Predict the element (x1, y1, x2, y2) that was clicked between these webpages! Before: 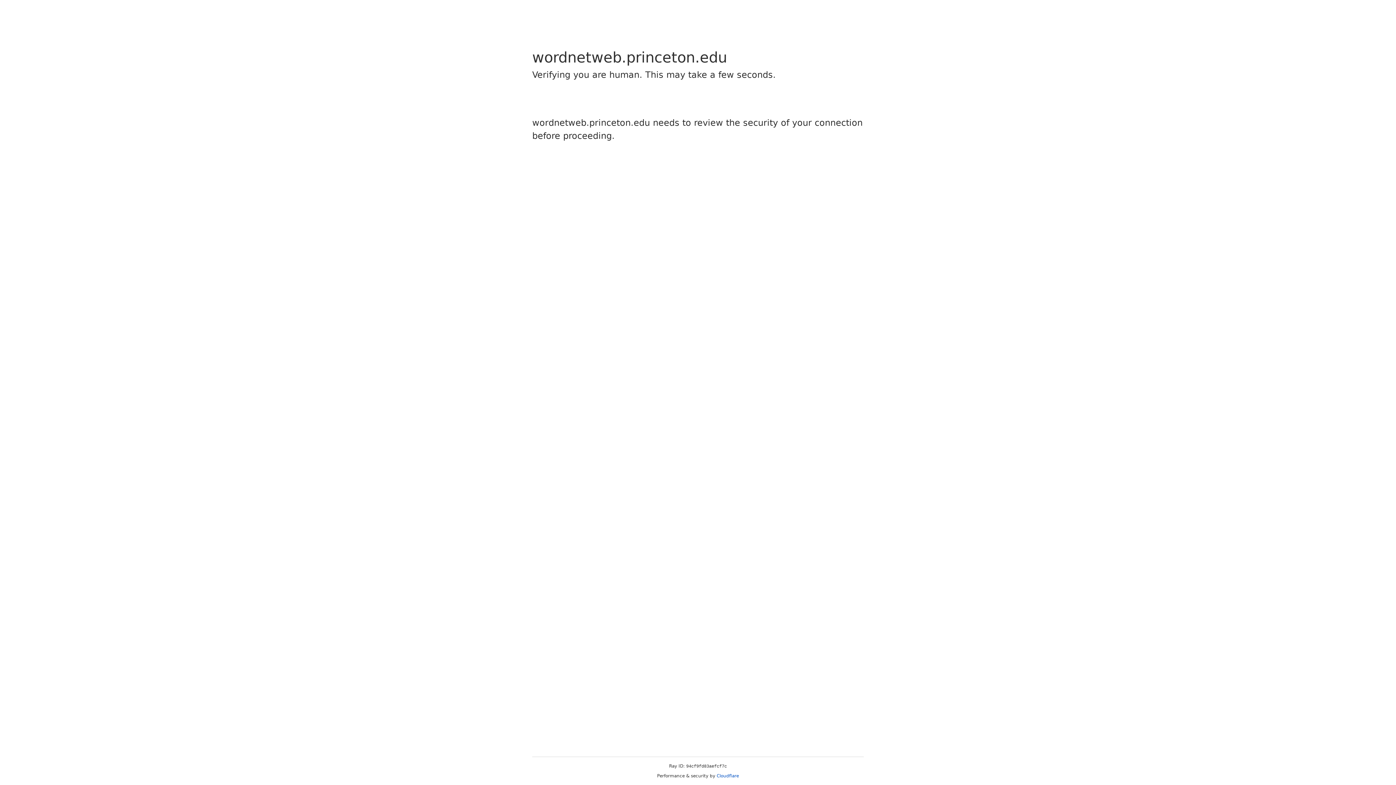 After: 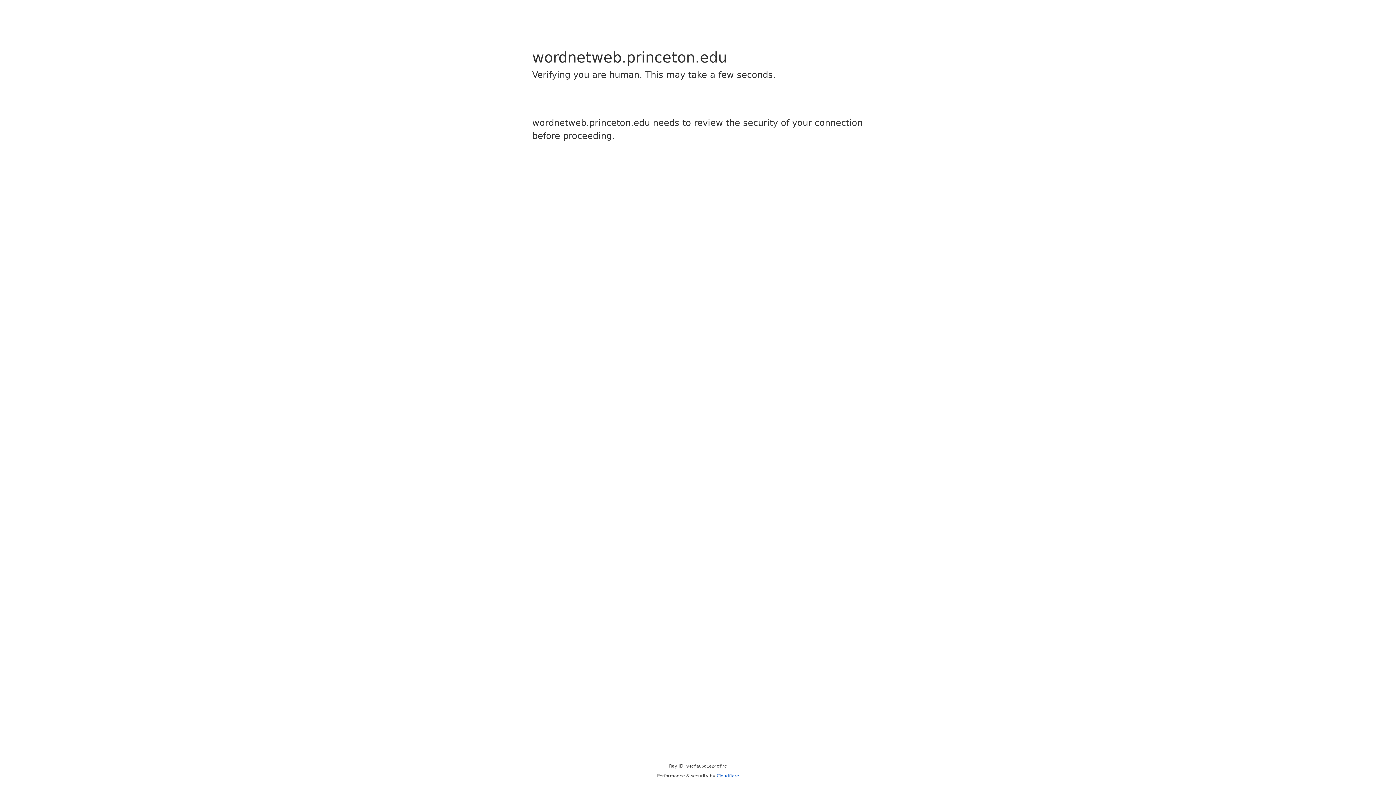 Action: label: Cloudflare bbox: (716, 773, 739, 778)